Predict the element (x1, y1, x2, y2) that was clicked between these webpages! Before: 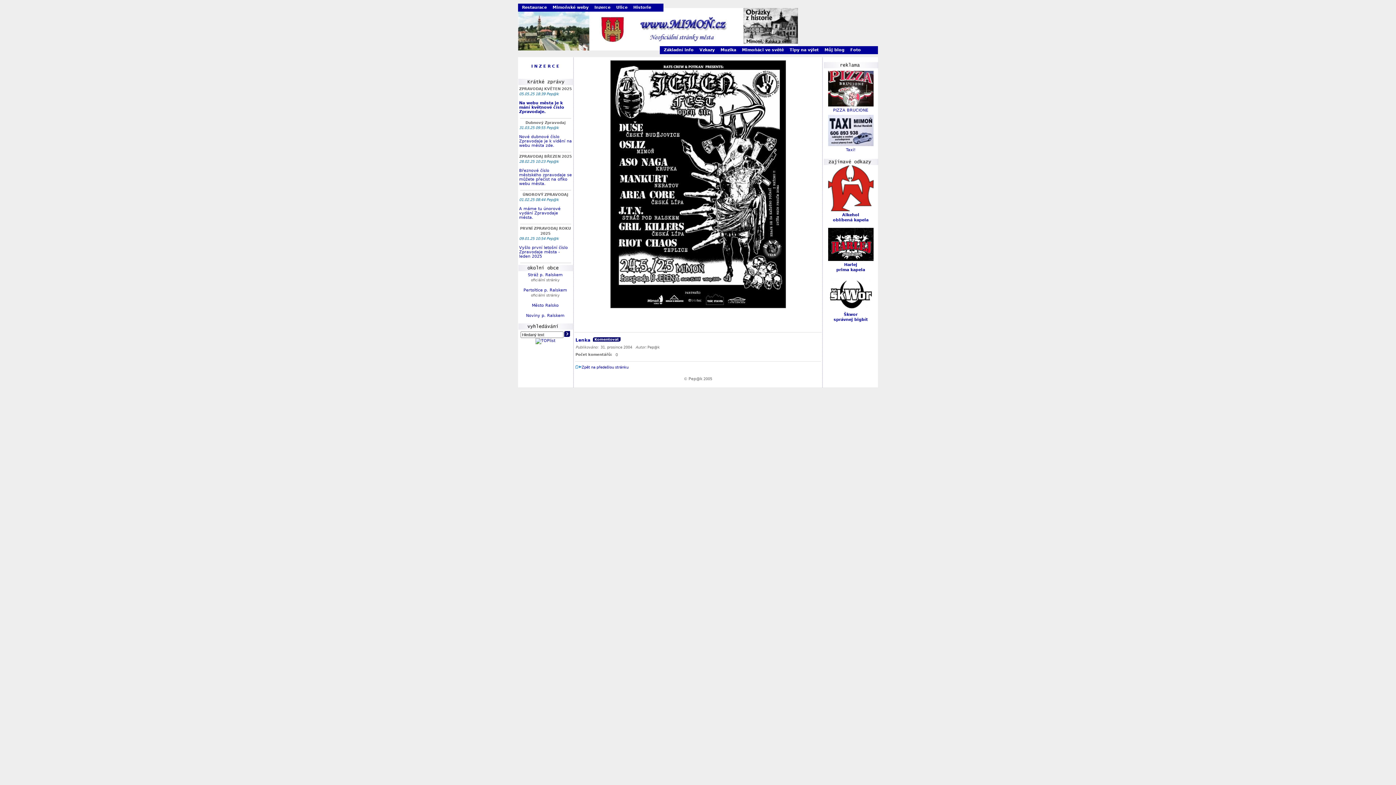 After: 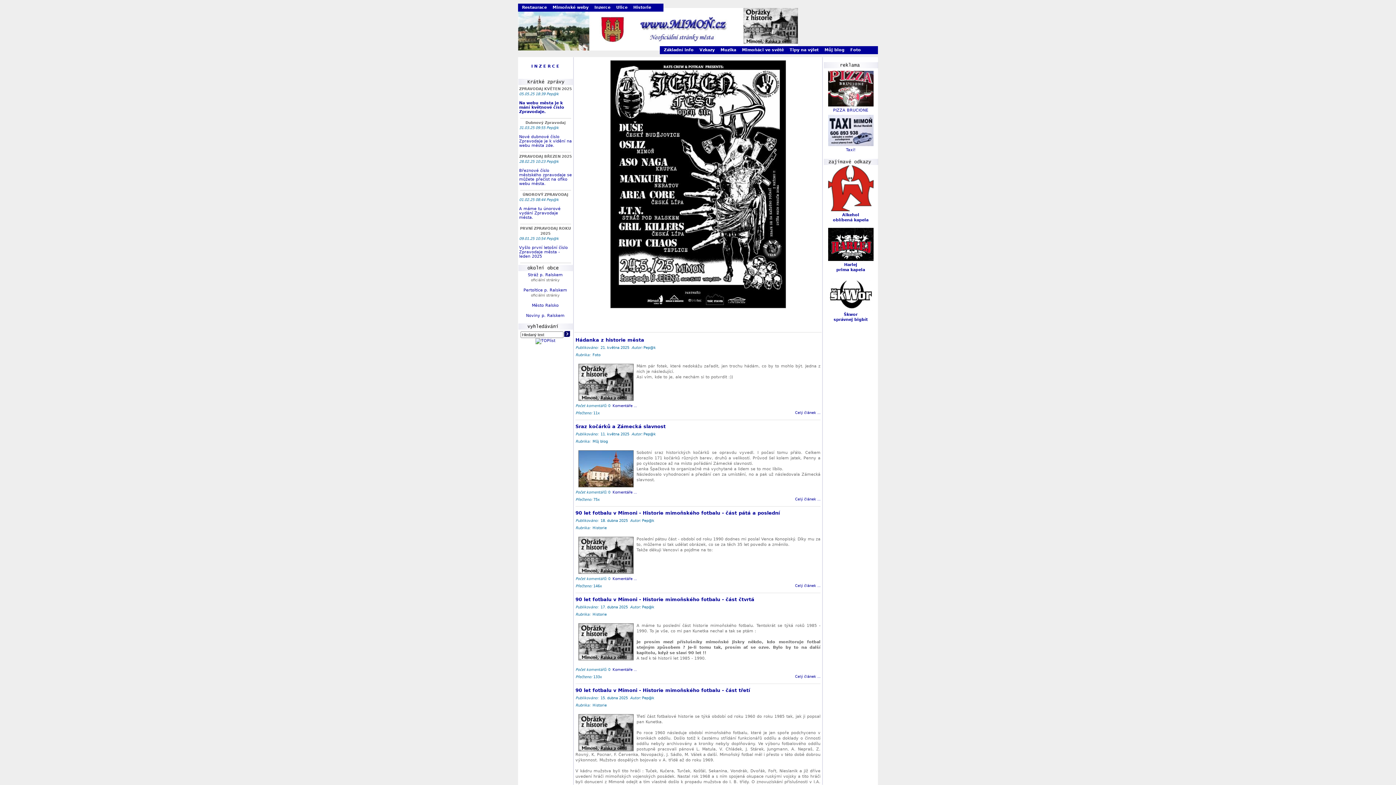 Action: bbox: (518, 46, 798, 51)